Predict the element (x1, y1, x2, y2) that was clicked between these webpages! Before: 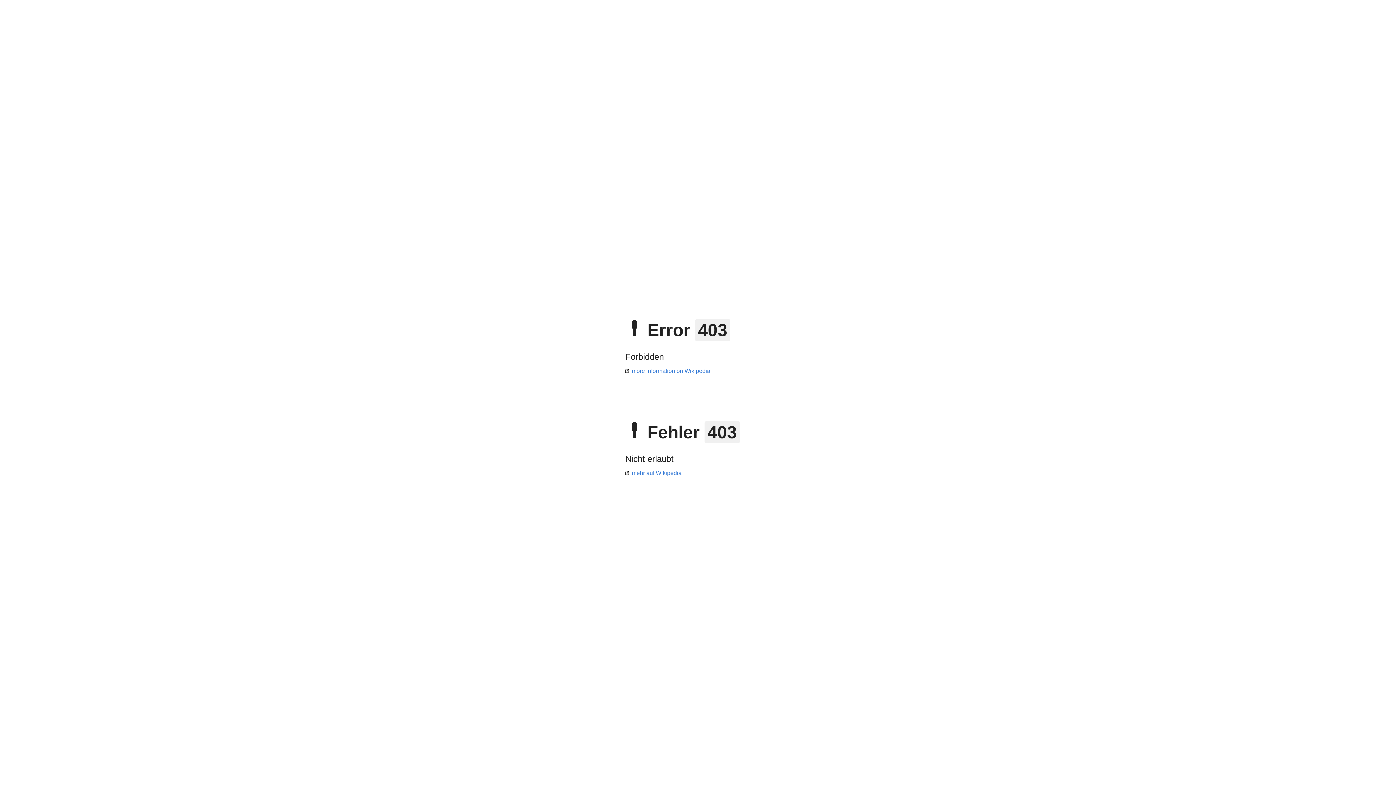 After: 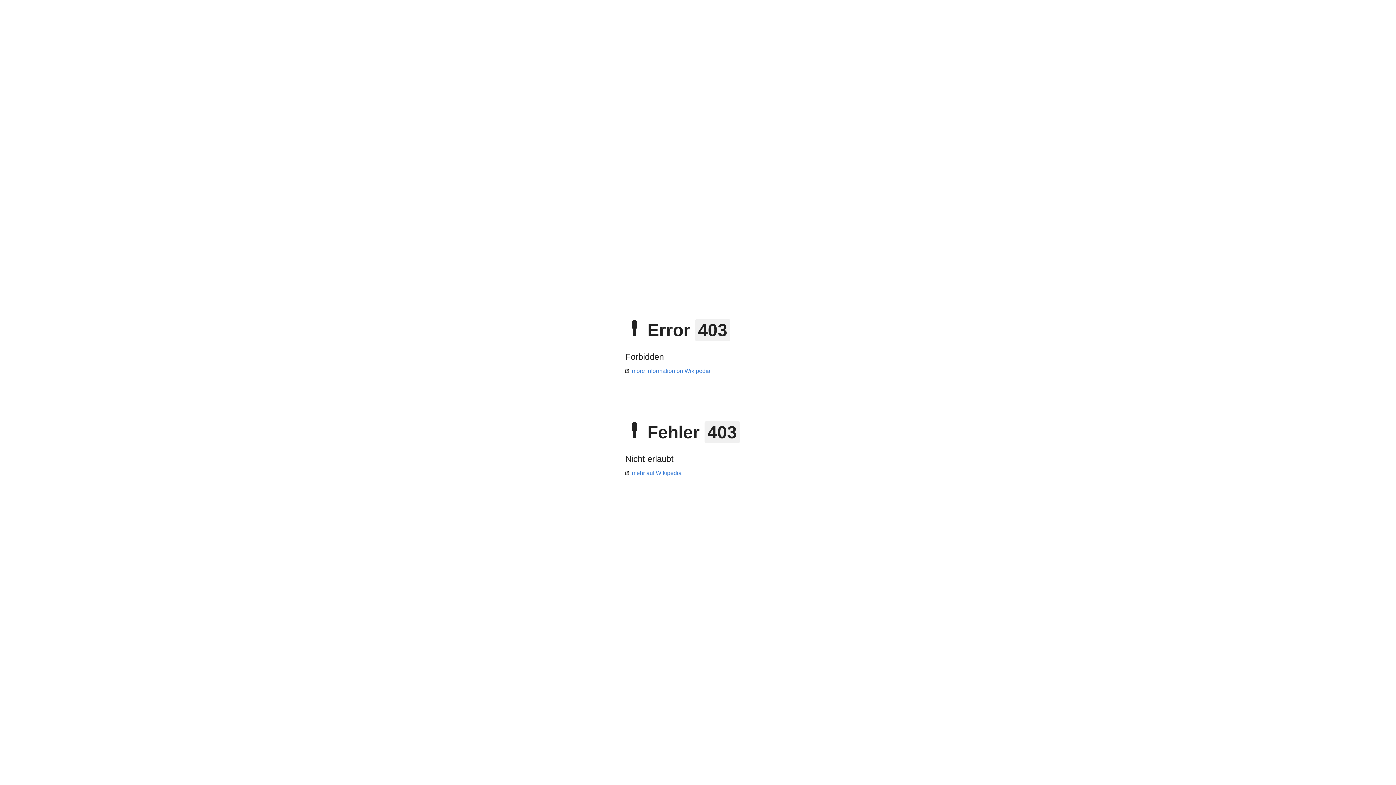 Action: bbox: (625, 368, 710, 374) label: more information on Wikipedia